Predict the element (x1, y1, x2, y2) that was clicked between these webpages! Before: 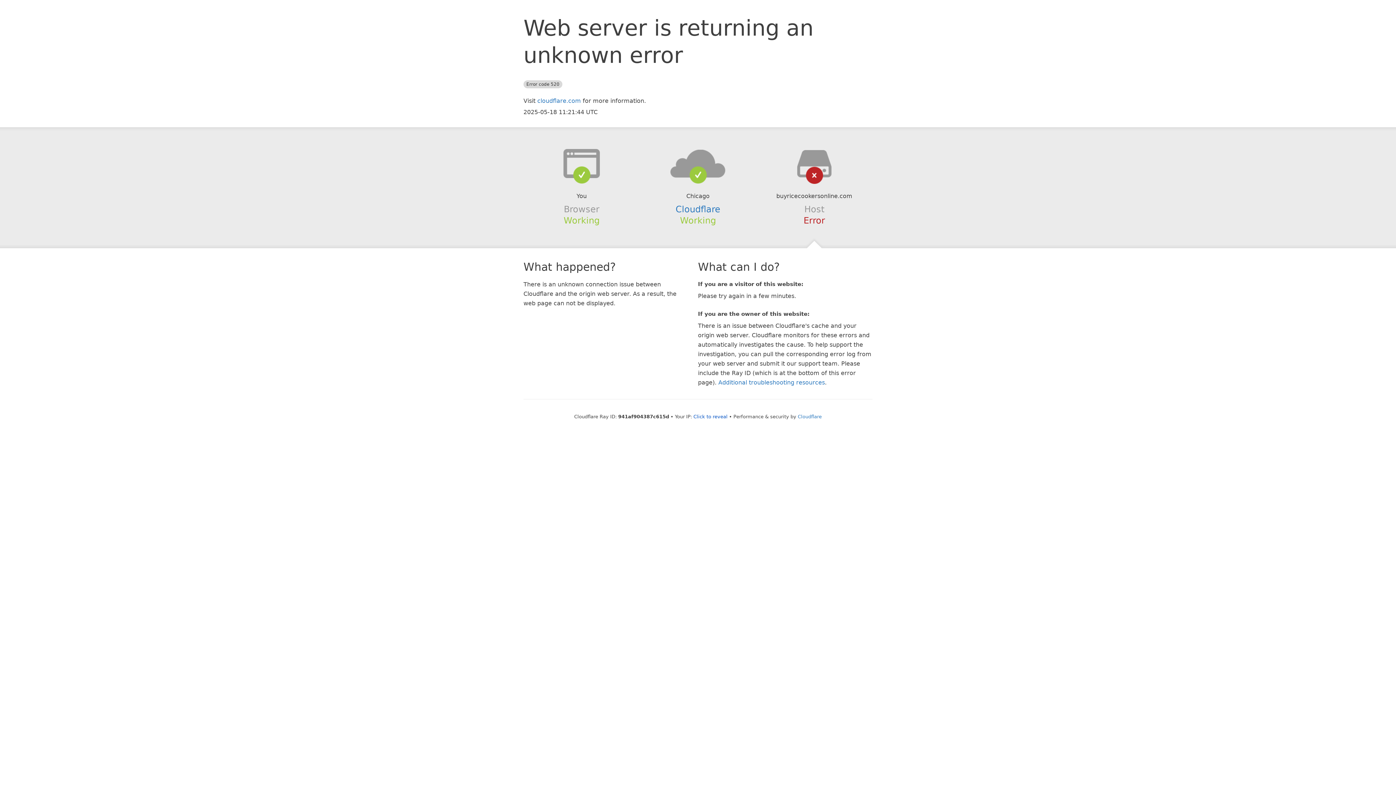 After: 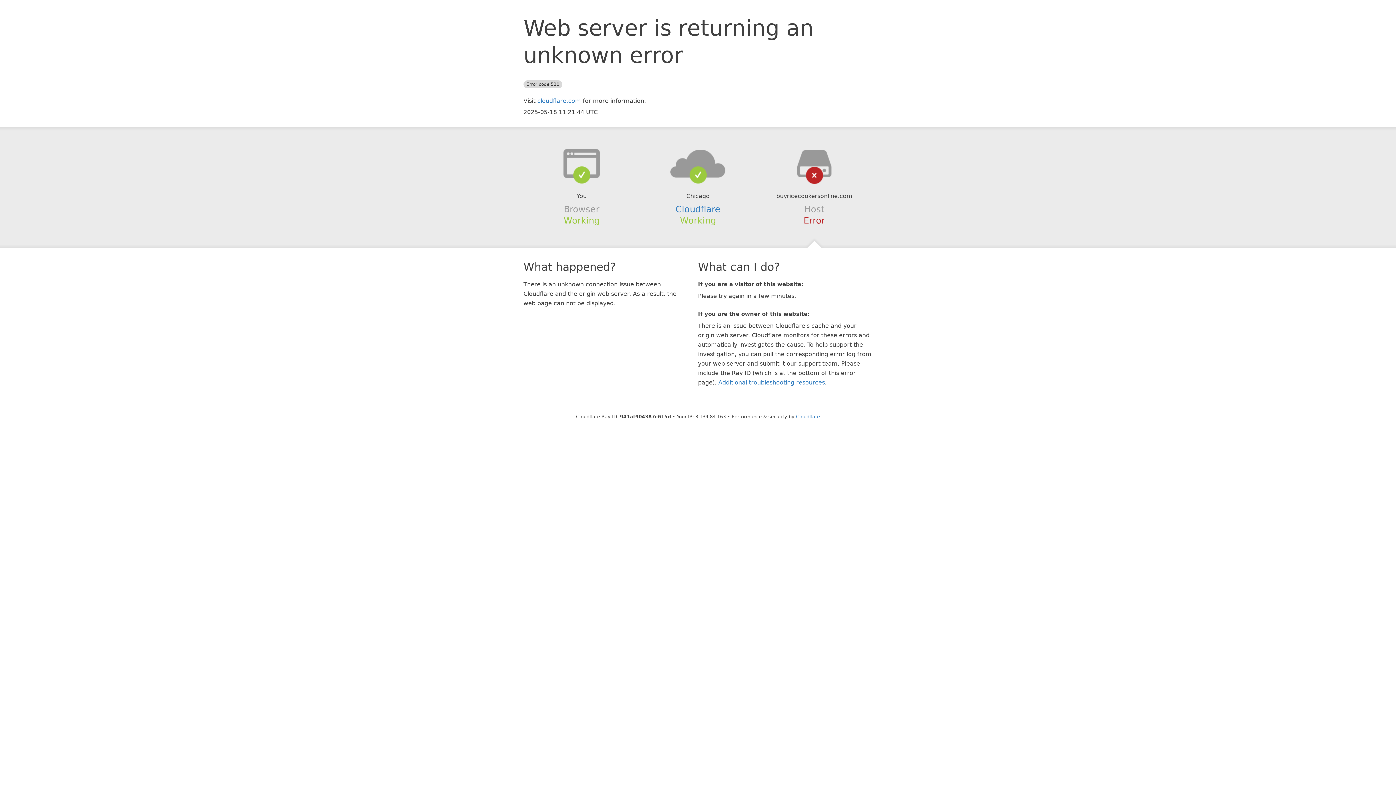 Action: label: Click to reveal bbox: (693, 414, 727, 419)